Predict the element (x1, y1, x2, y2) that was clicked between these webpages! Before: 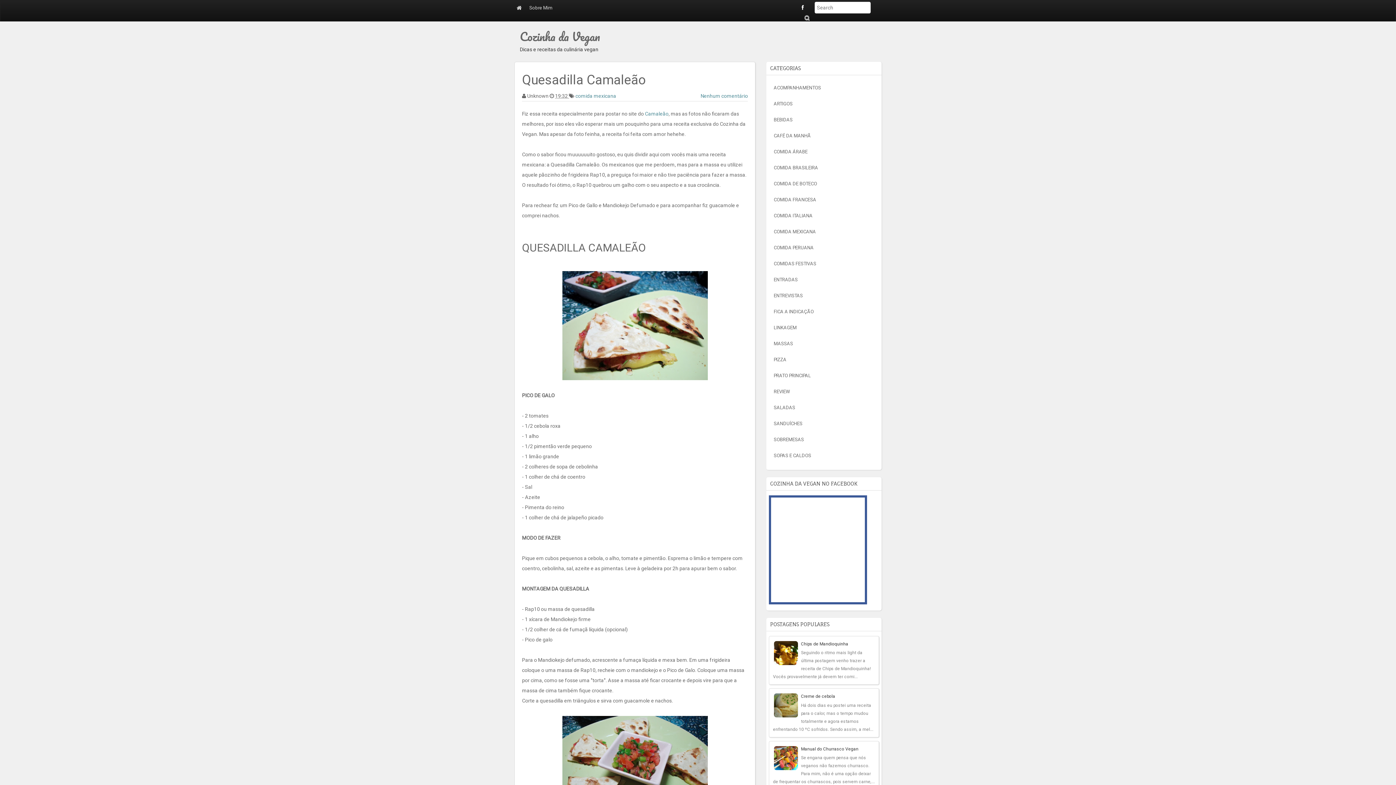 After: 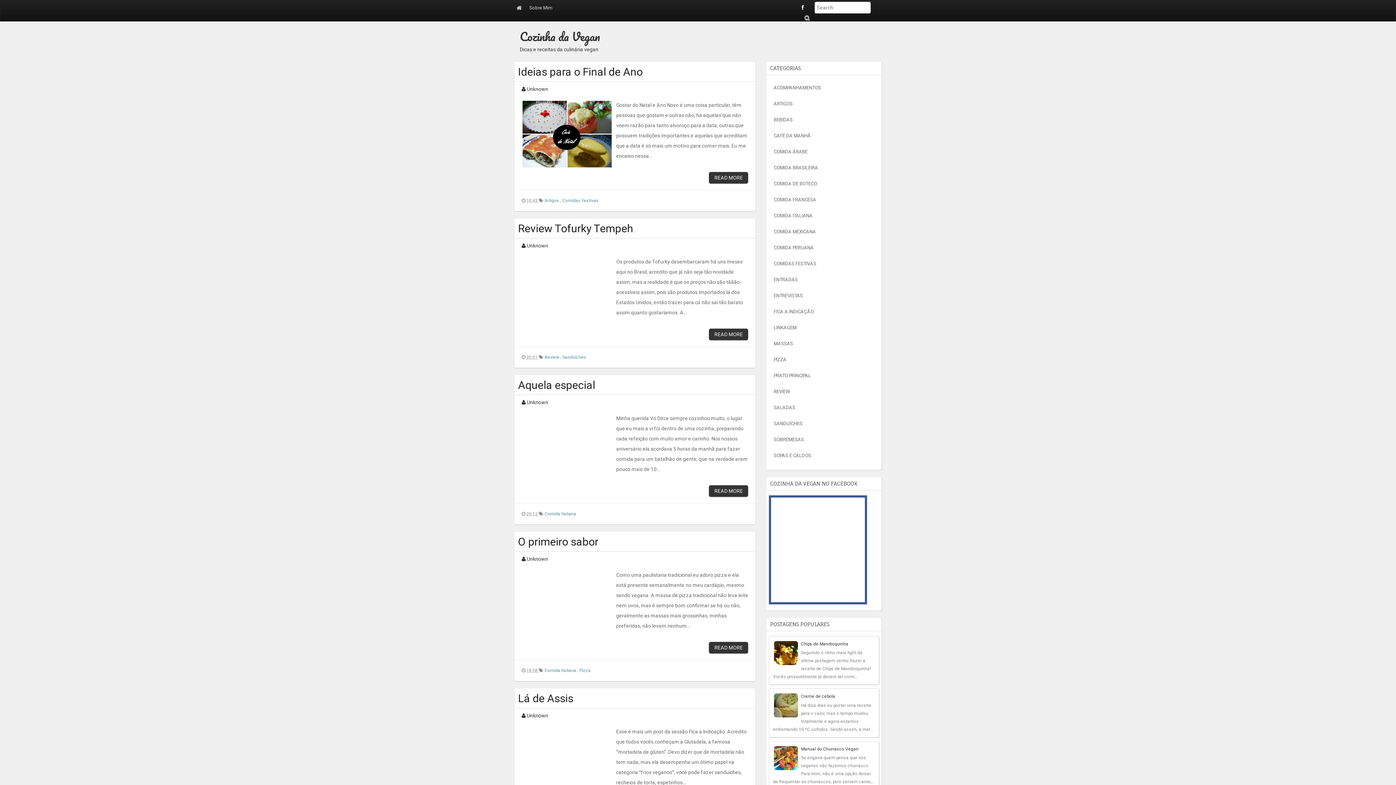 Action: bbox: (520, 26, 600, 46) label: Cozinha da Vegan